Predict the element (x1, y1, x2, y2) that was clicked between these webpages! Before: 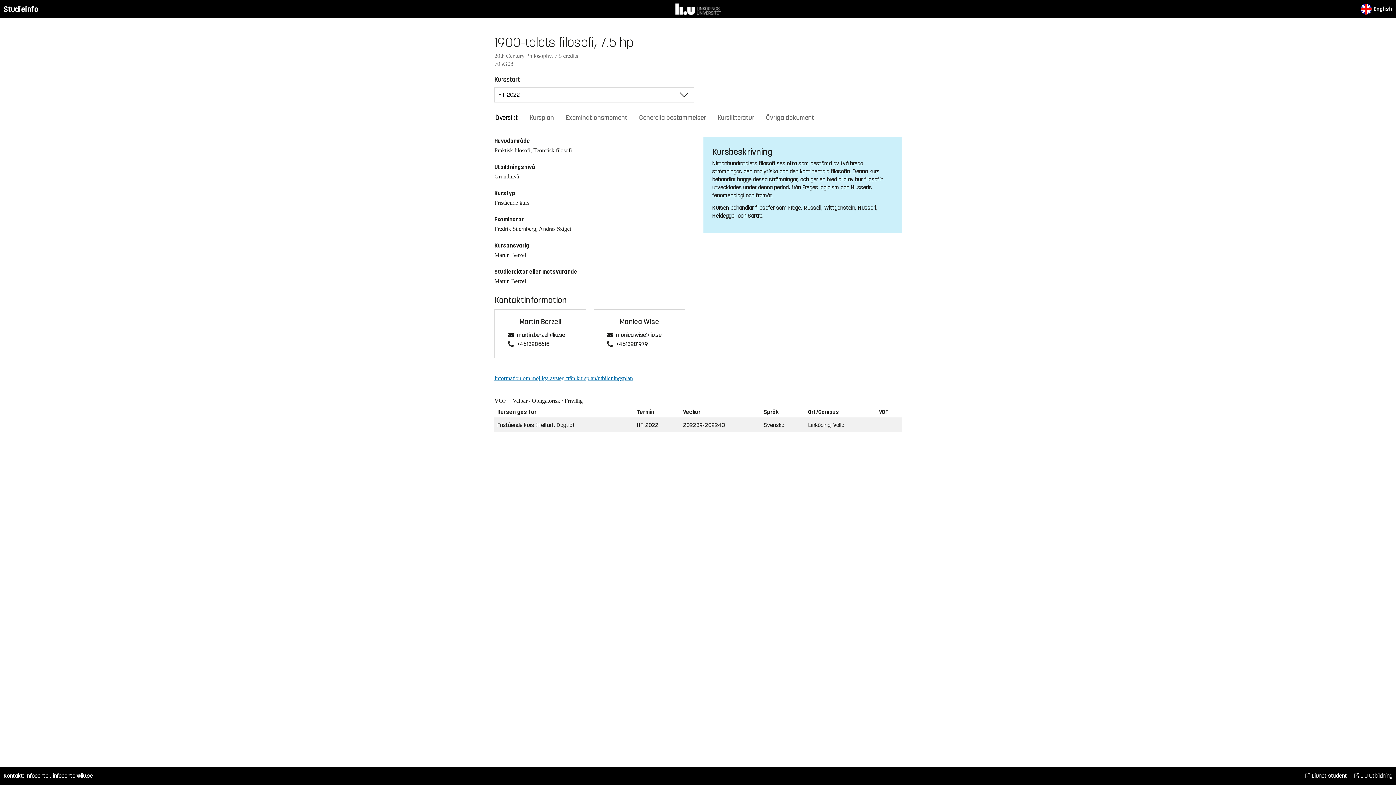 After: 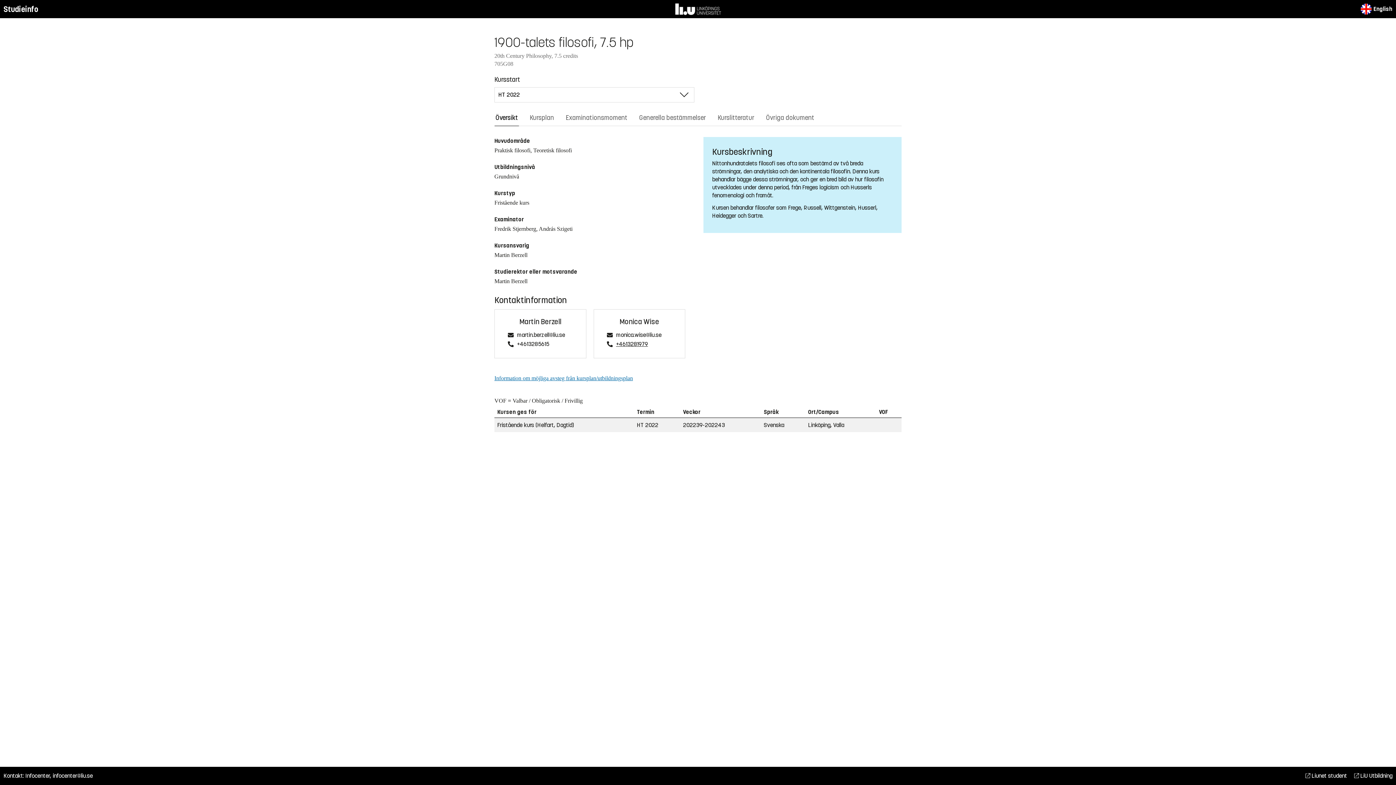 Action: bbox: (614, 341, 670, 349) label: +4613281979